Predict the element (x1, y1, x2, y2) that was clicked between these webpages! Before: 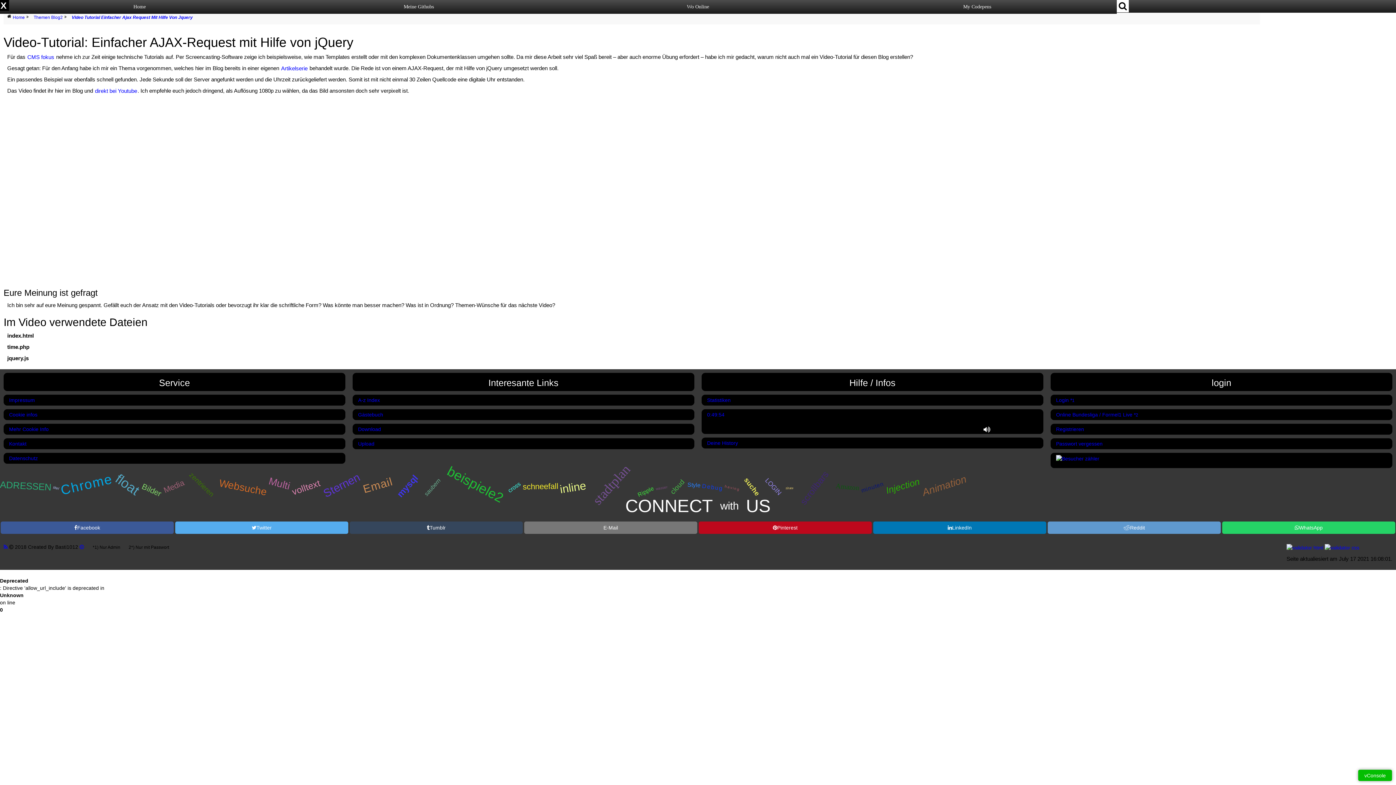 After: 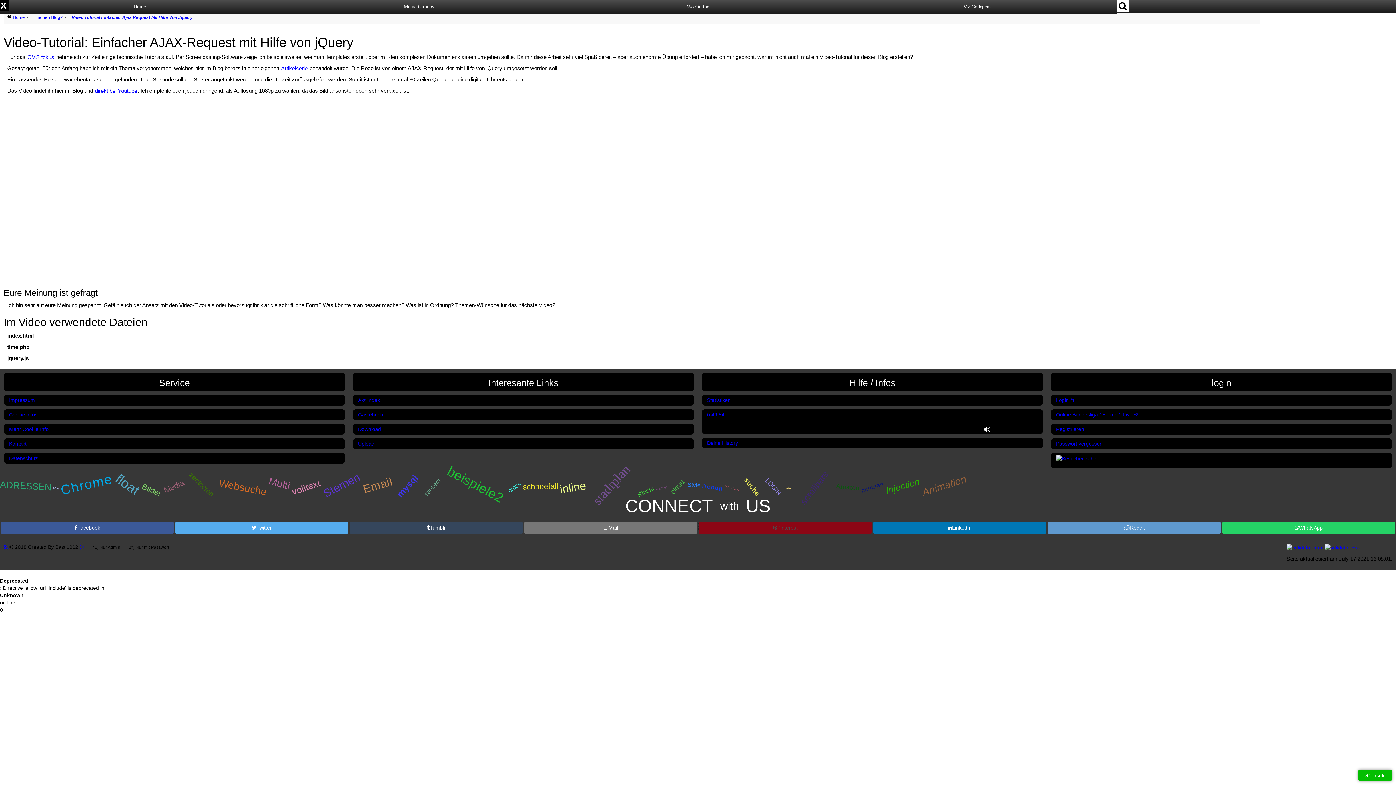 Action: bbox: (698, 521, 872, 531) label: Pinterest